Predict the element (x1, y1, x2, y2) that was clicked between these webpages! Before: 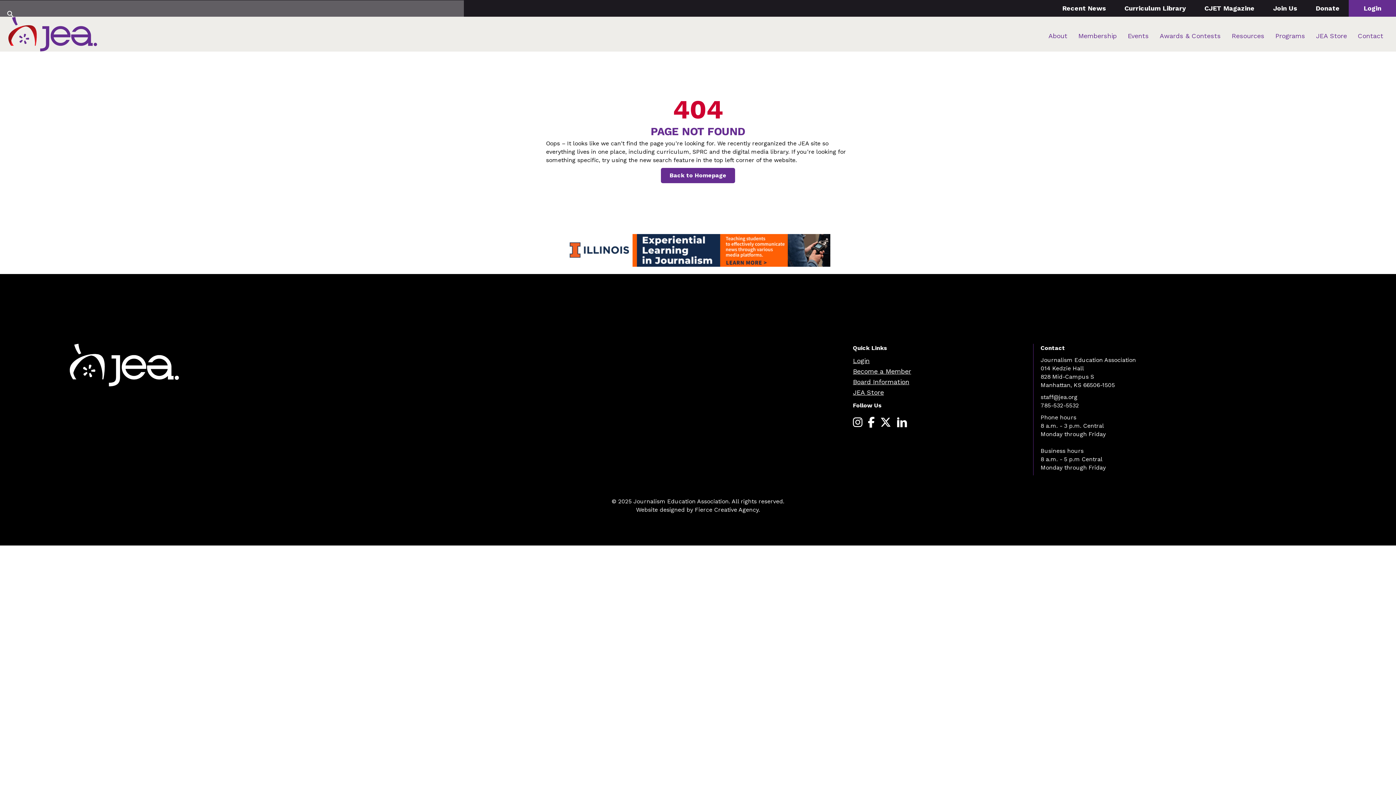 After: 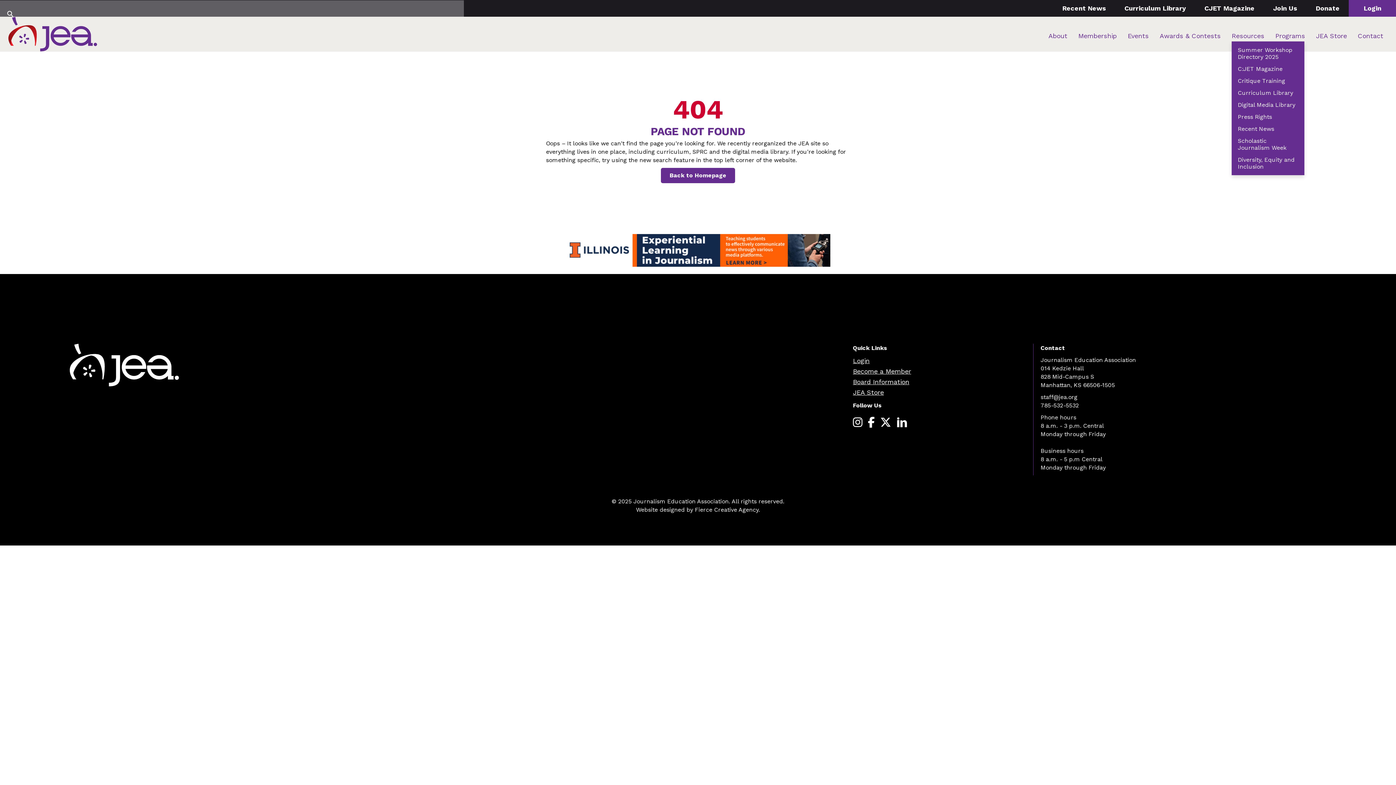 Action: bbox: (1232, 28, 1264, 43) label: Resources